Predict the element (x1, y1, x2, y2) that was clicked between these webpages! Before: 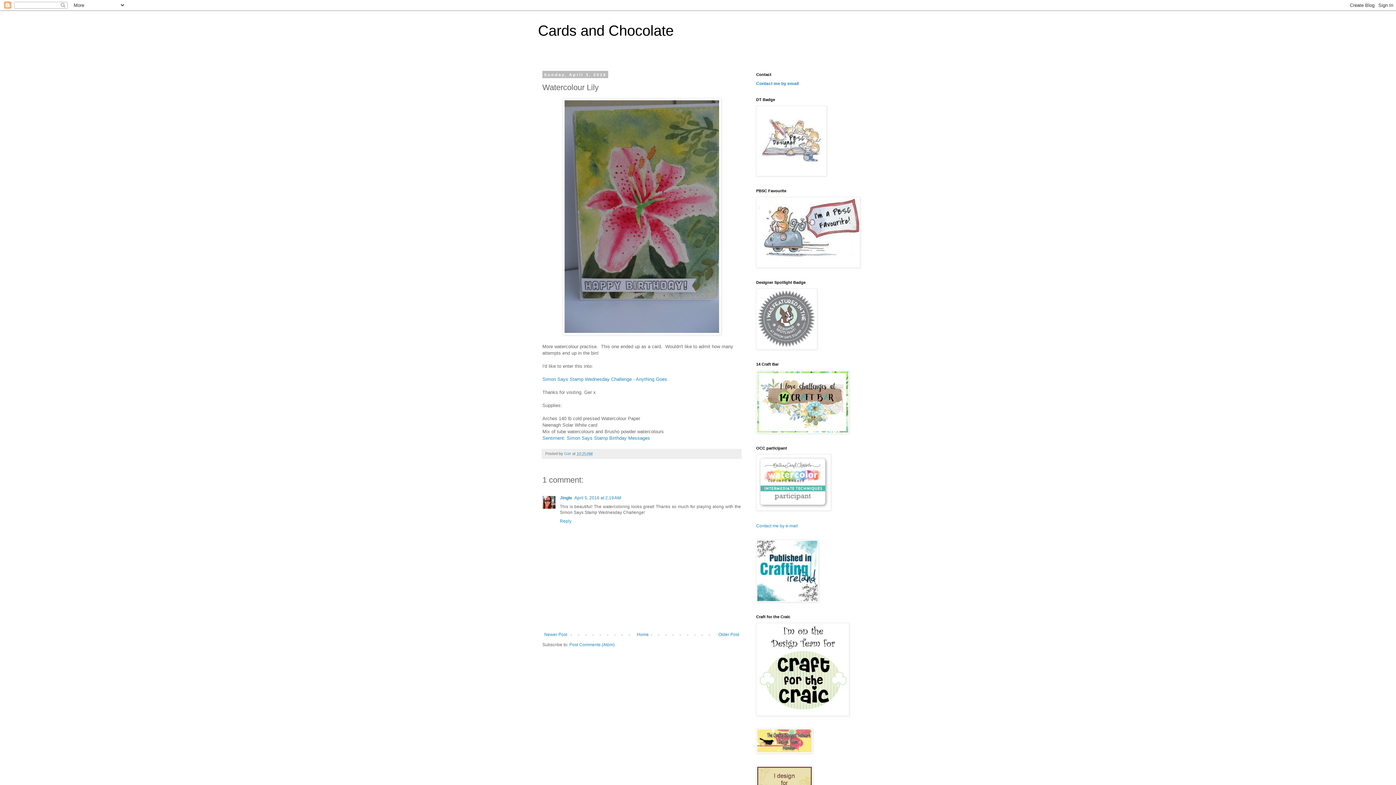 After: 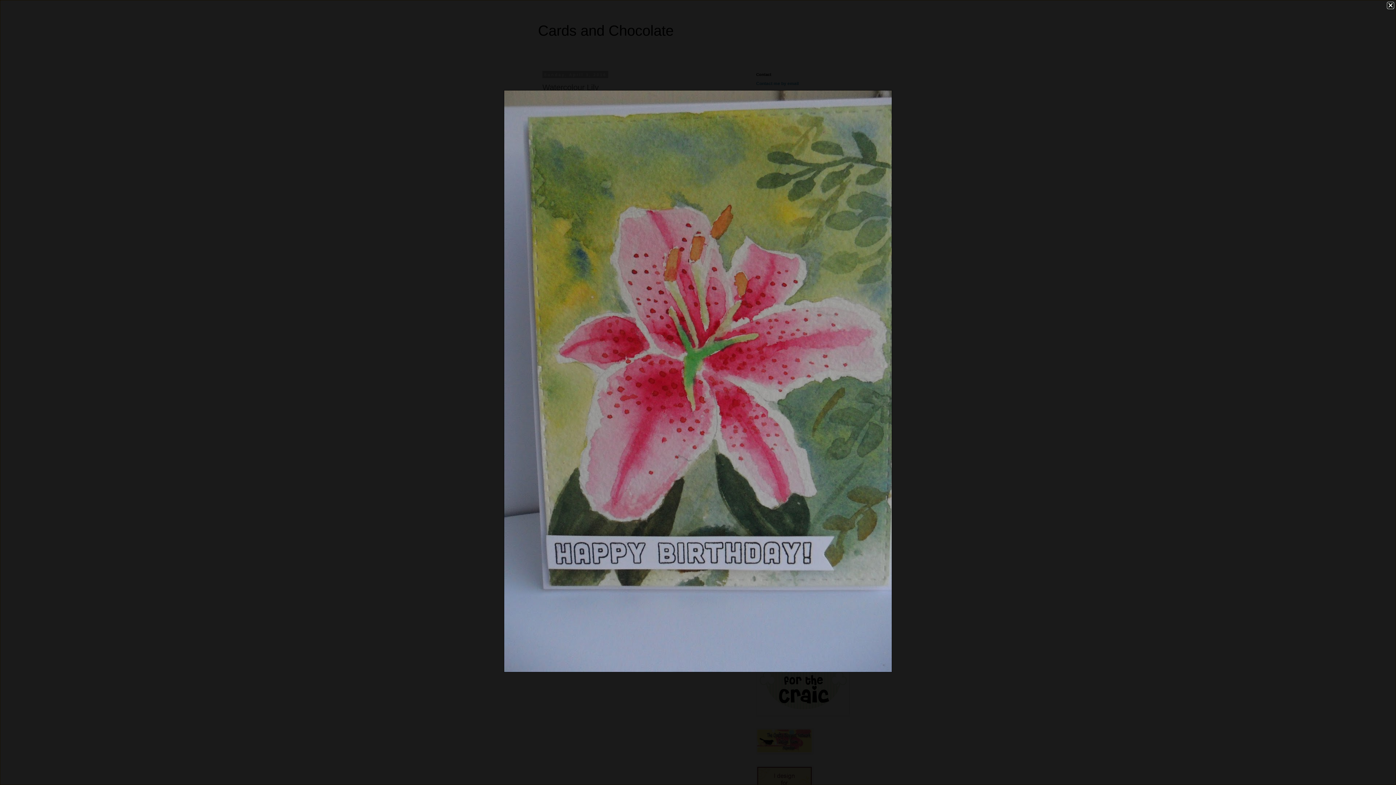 Action: bbox: (562, 330, 721, 336)